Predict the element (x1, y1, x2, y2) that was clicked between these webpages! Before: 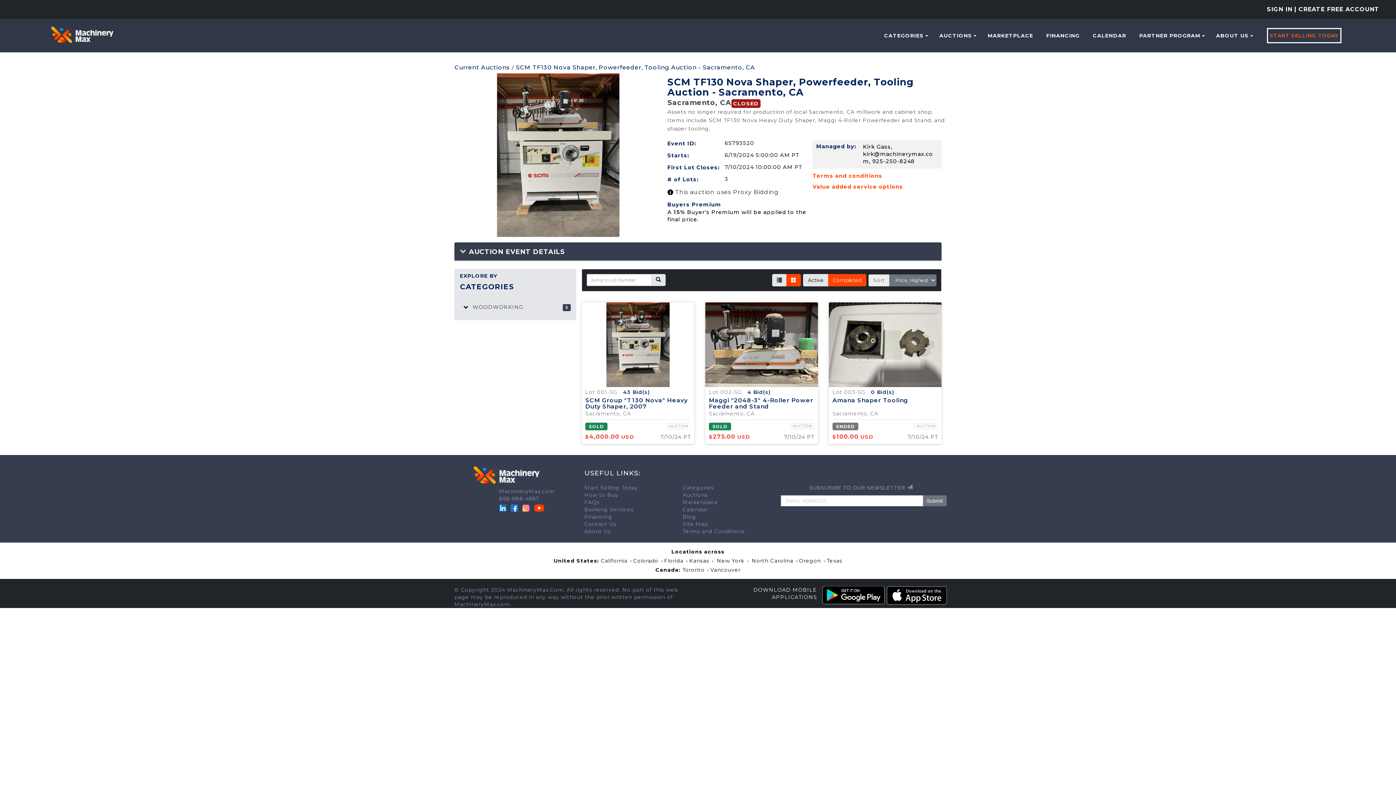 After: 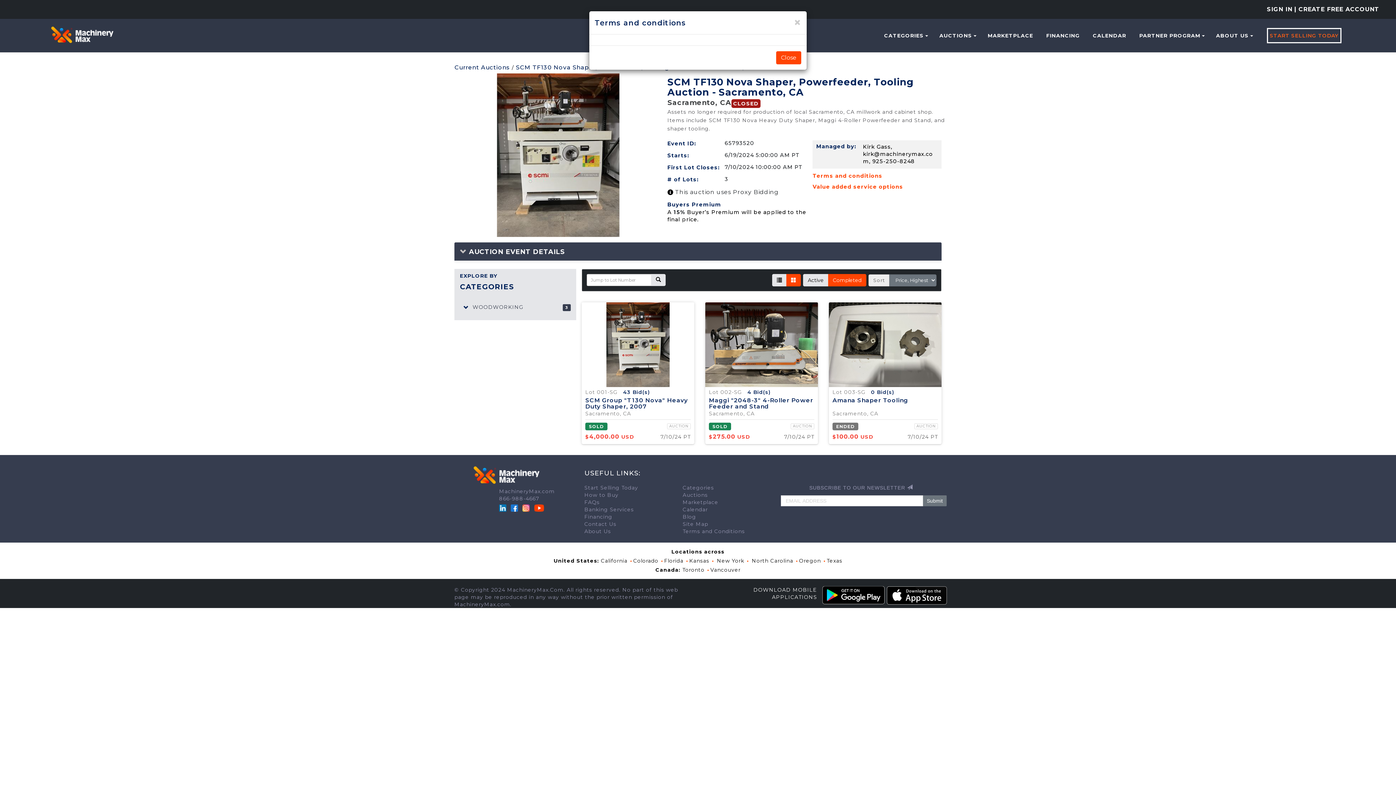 Action: label: Terms and conditions bbox: (812, 172, 882, 179)